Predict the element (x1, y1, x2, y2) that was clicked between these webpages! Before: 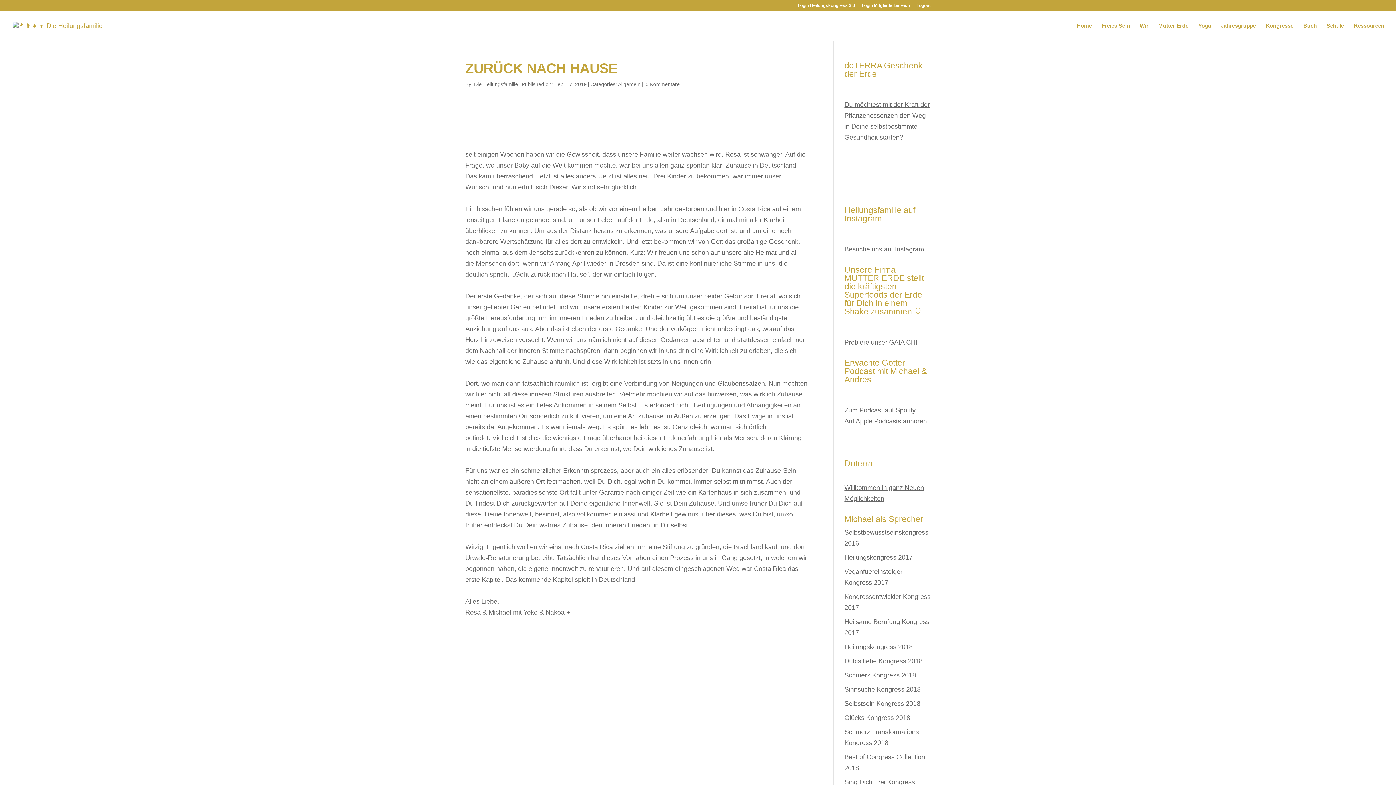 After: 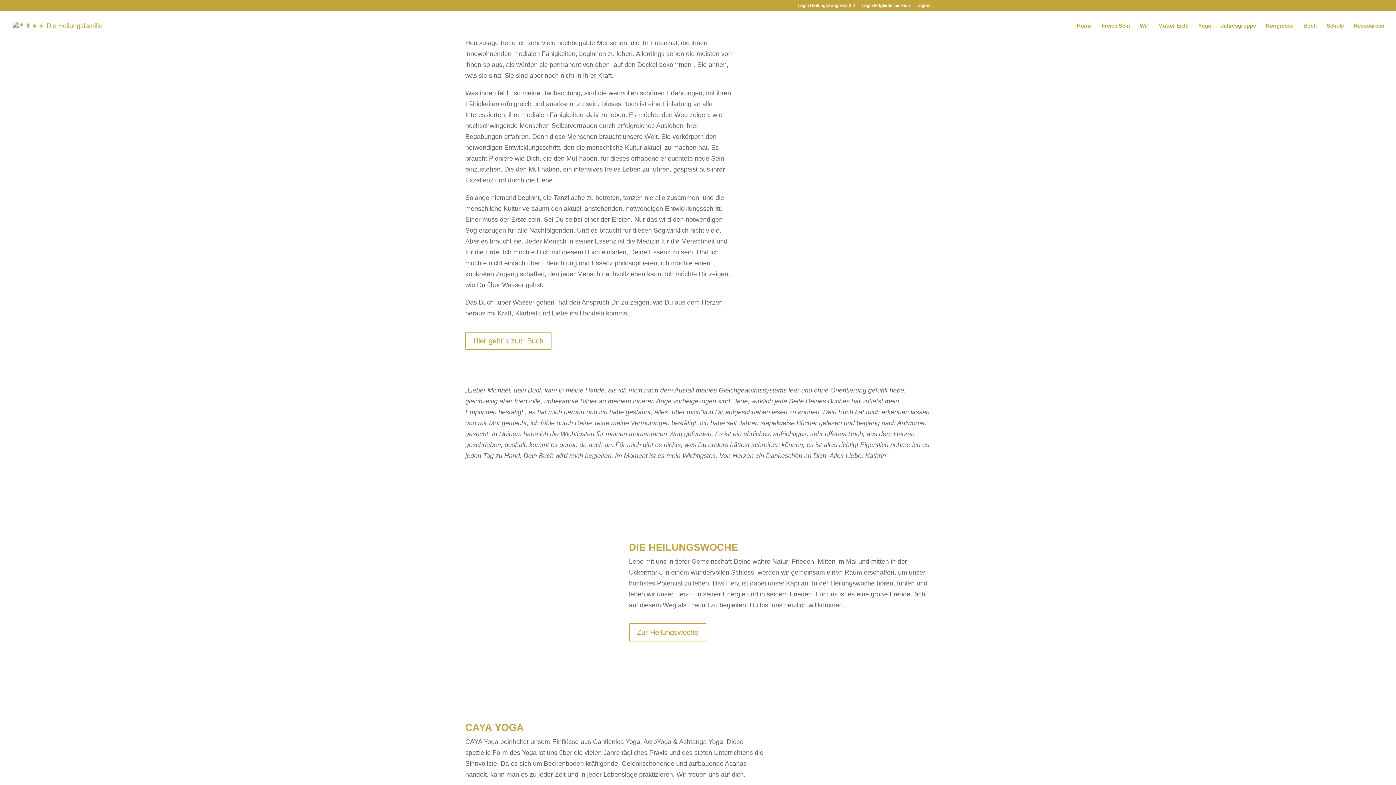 Action: bbox: (1266, 23, 1293, 40) label: Kongresse